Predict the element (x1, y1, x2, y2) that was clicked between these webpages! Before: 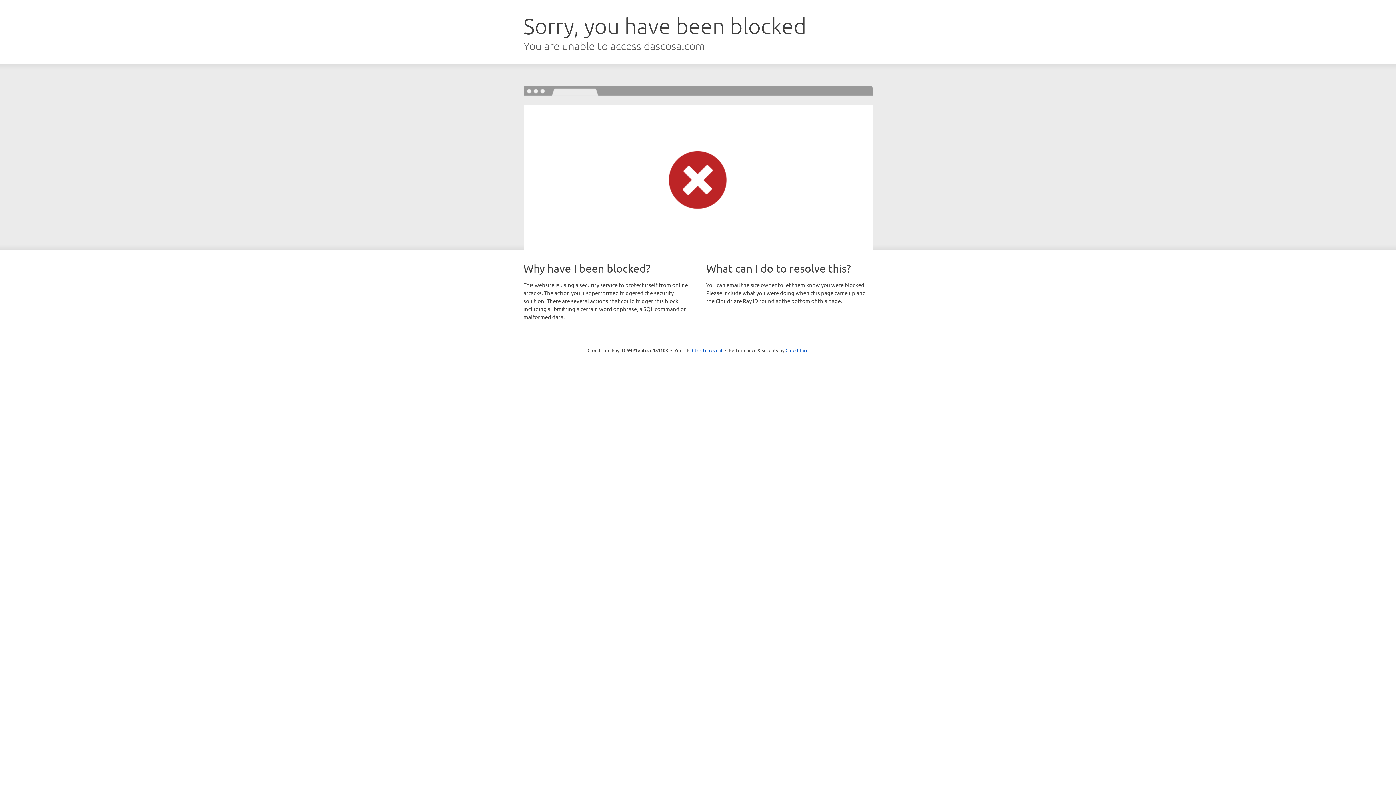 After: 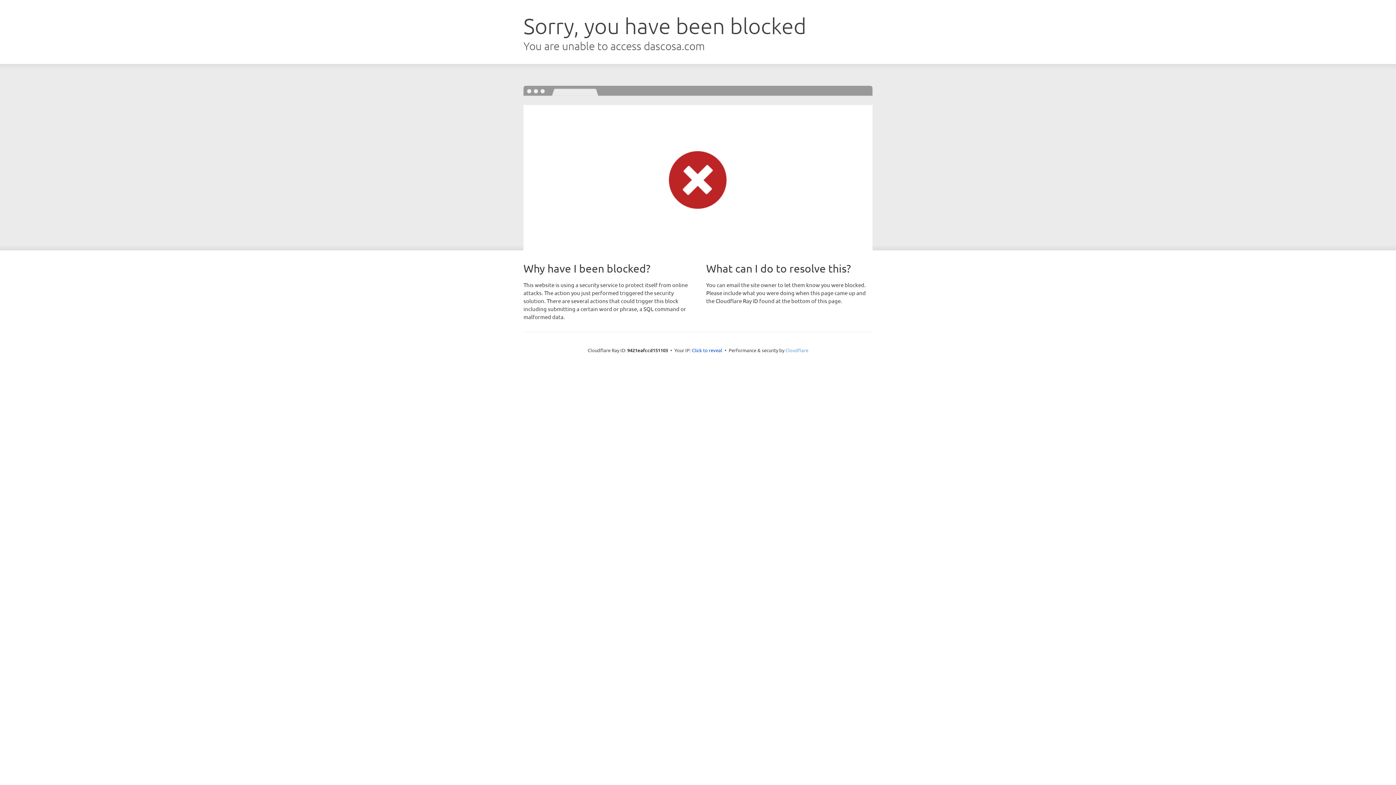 Action: label: Cloudflare bbox: (785, 347, 808, 353)